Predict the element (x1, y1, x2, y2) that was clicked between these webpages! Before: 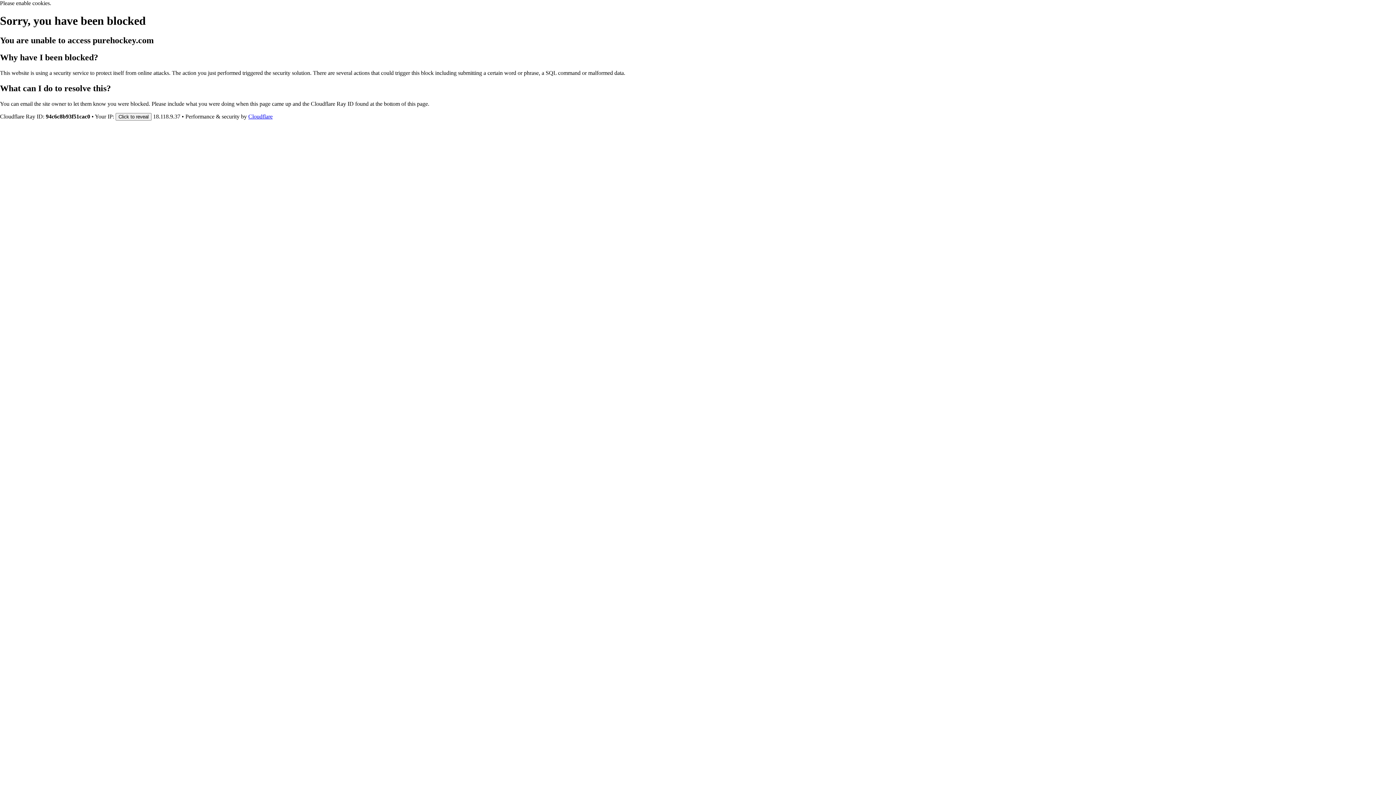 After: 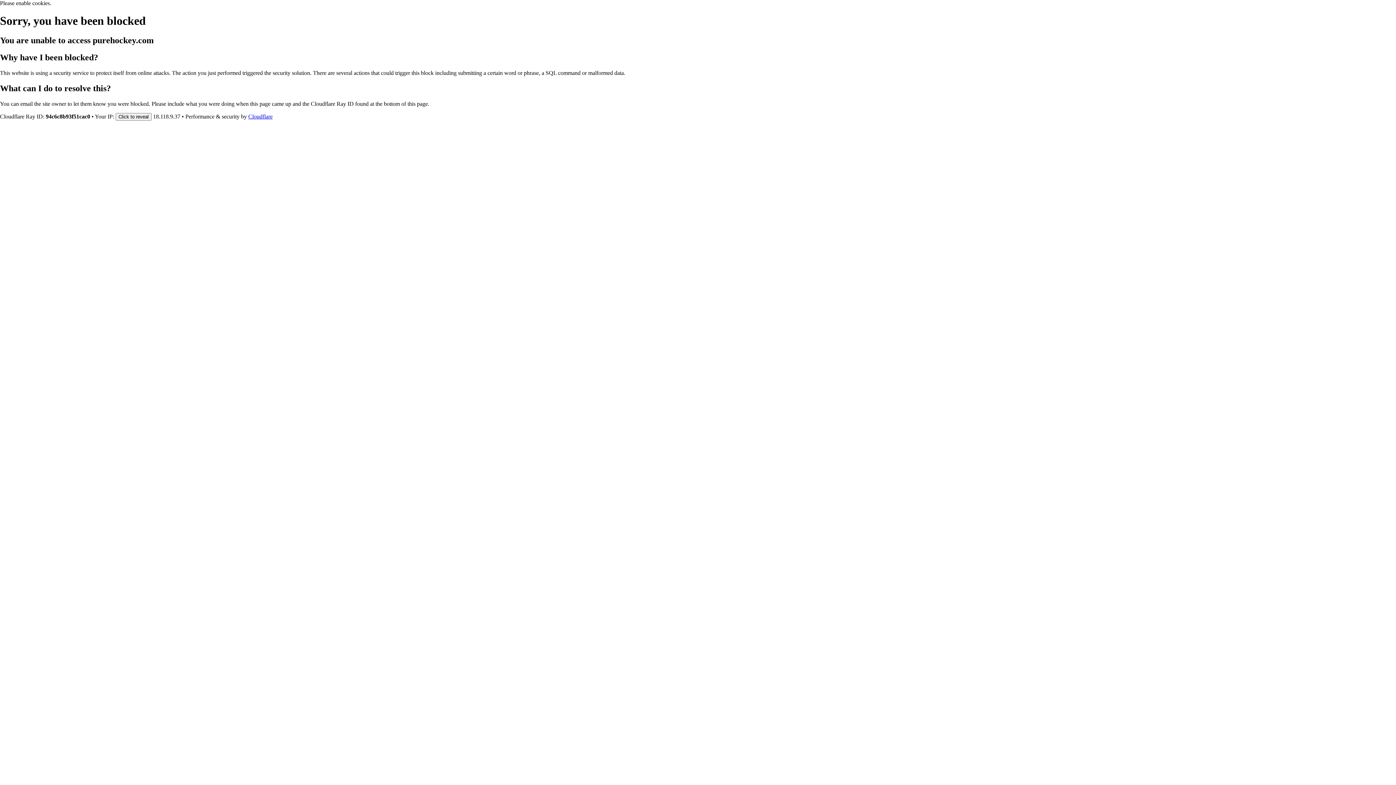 Action: bbox: (248, 113, 272, 119) label: Cloudflare